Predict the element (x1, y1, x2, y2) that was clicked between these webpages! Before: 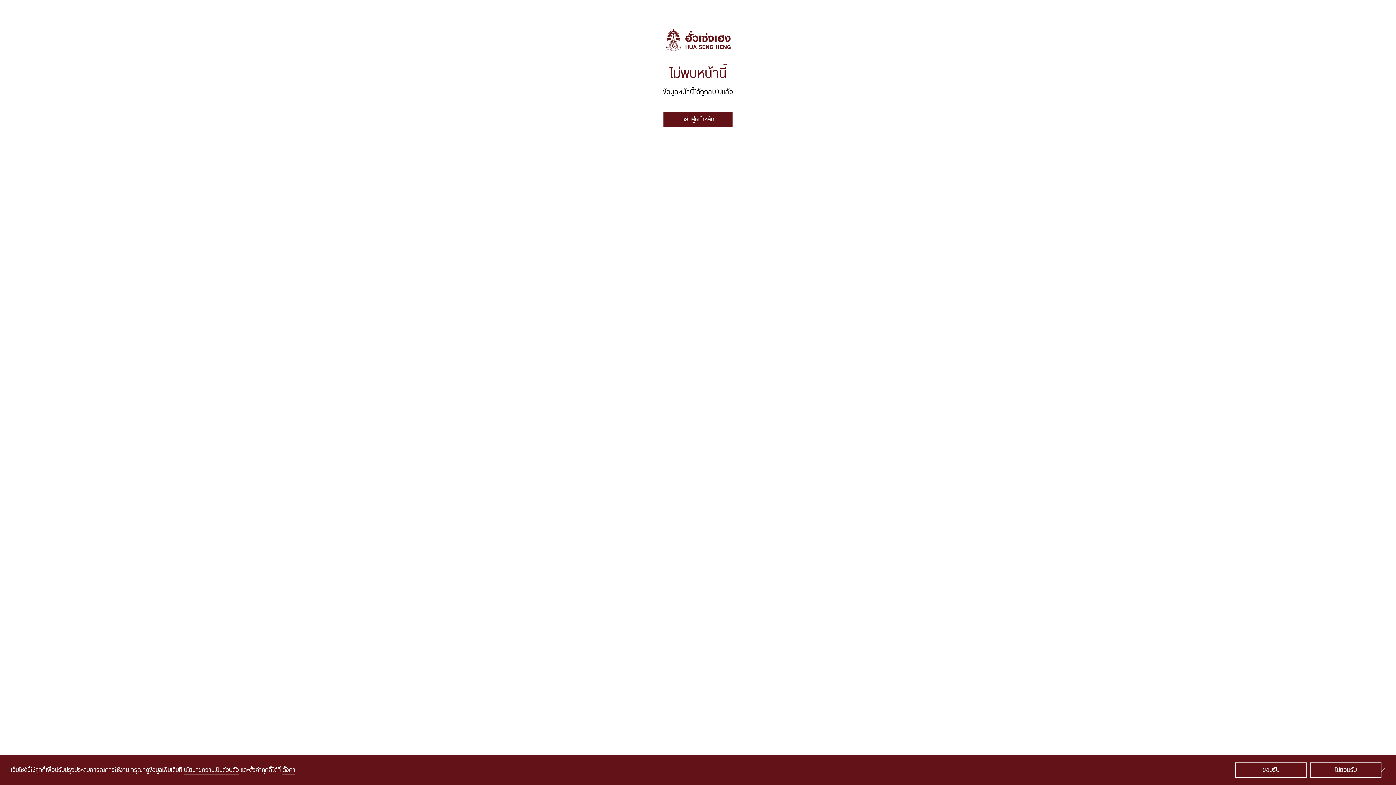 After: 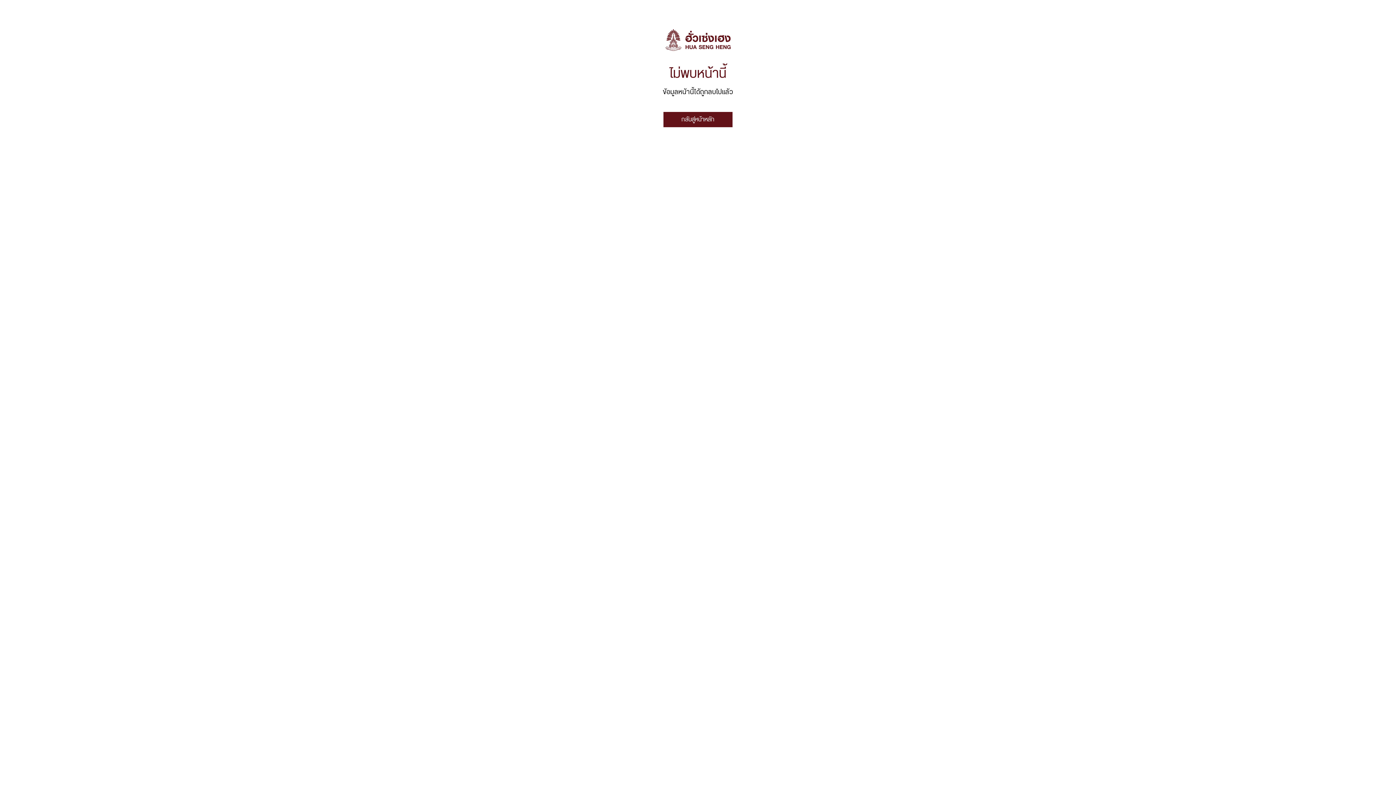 Action: bbox: (1381, 768, 1385, 772)